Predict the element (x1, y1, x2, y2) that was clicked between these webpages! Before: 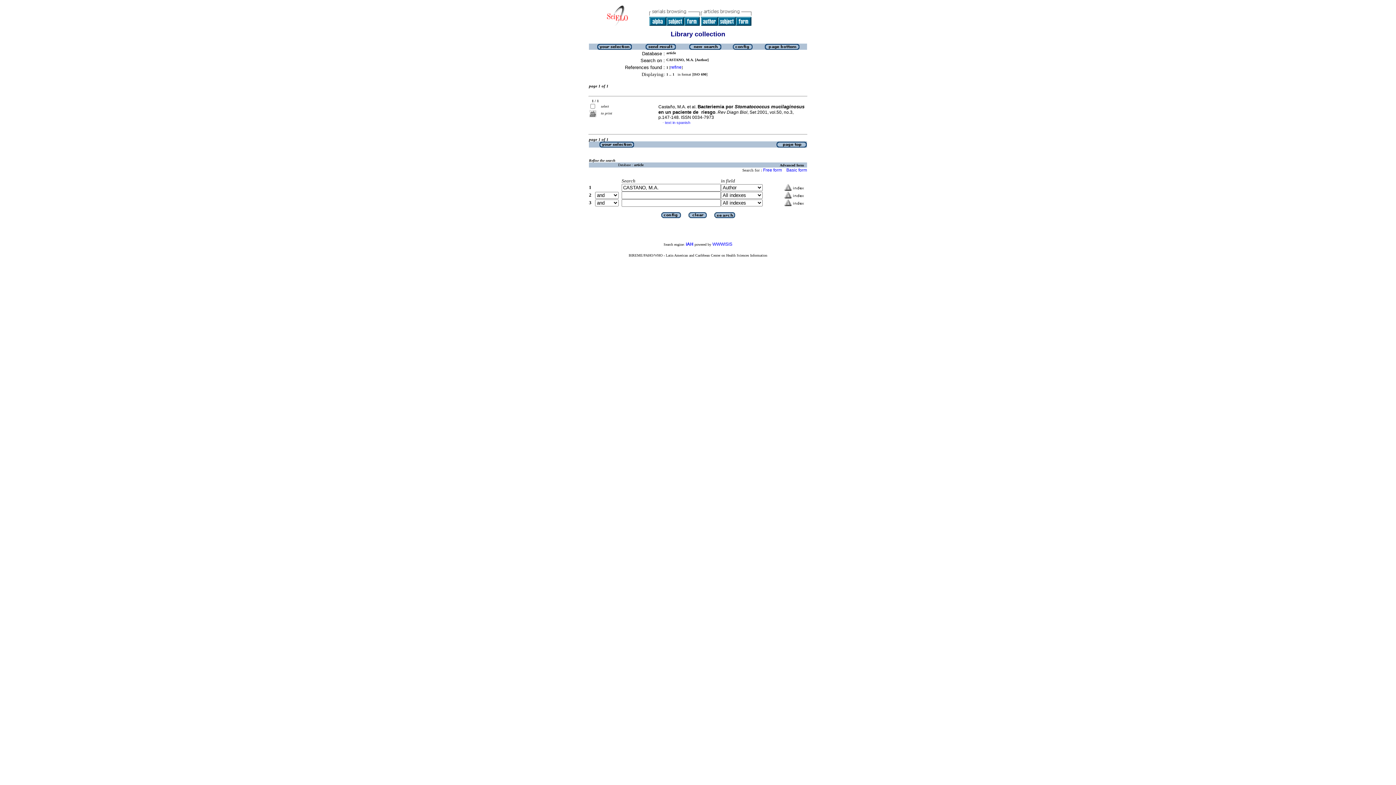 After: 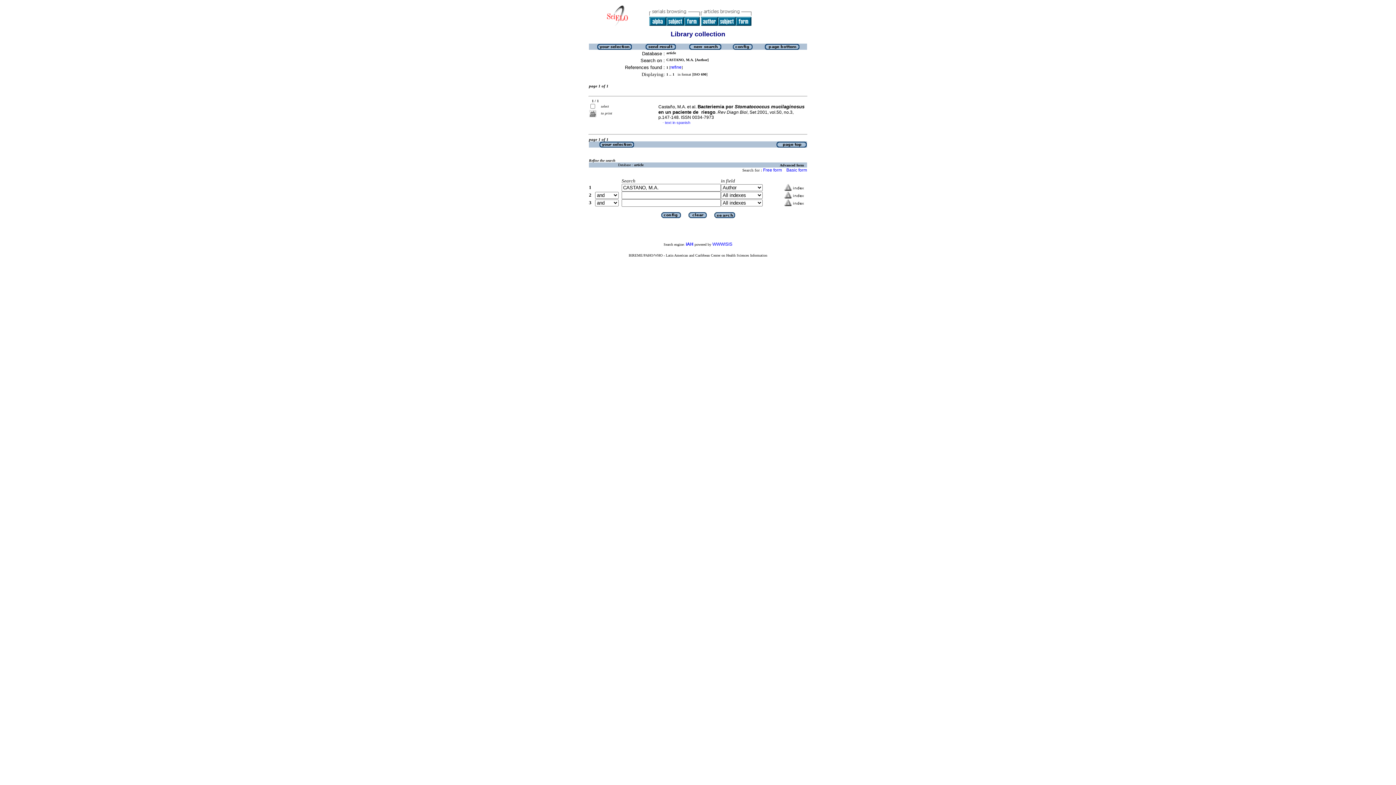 Action: bbox: (596, 45, 632, 50)